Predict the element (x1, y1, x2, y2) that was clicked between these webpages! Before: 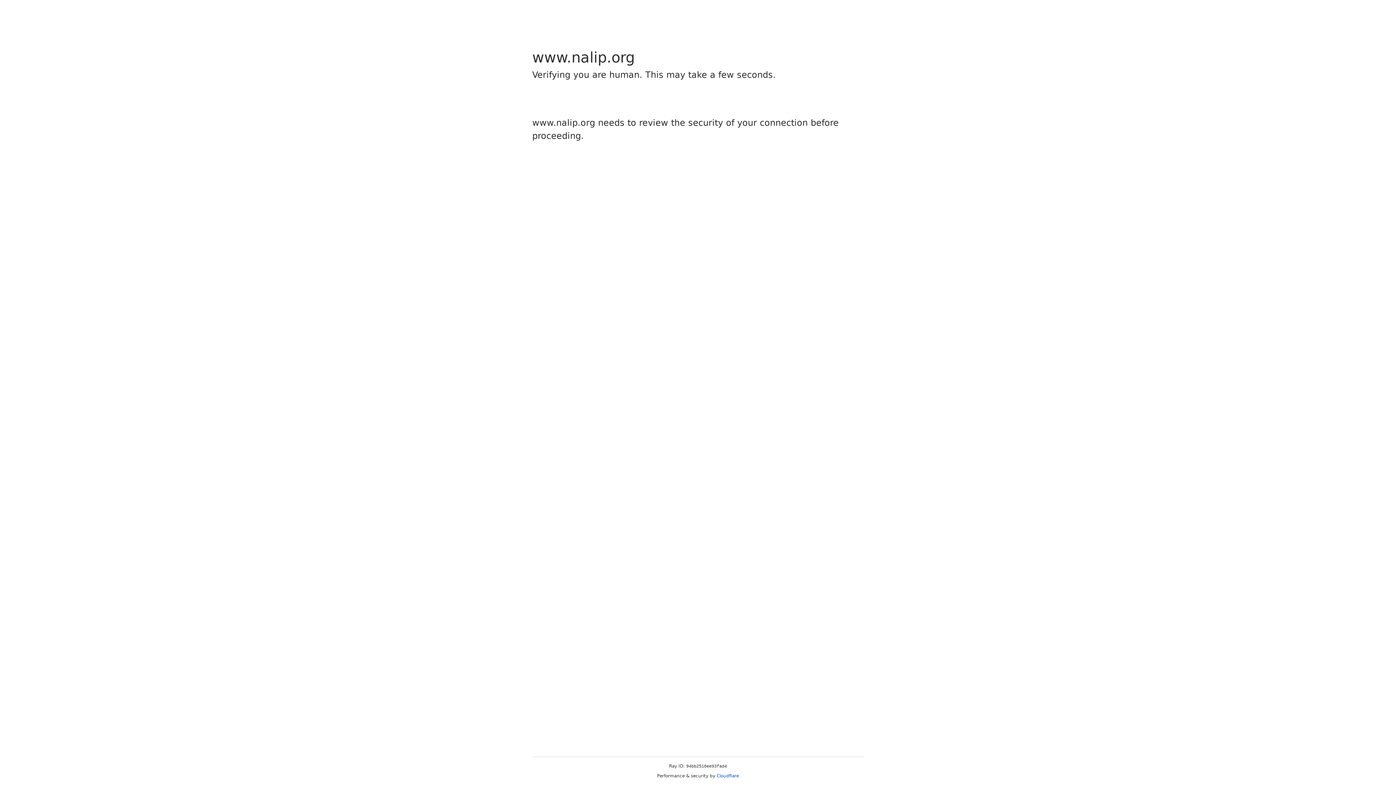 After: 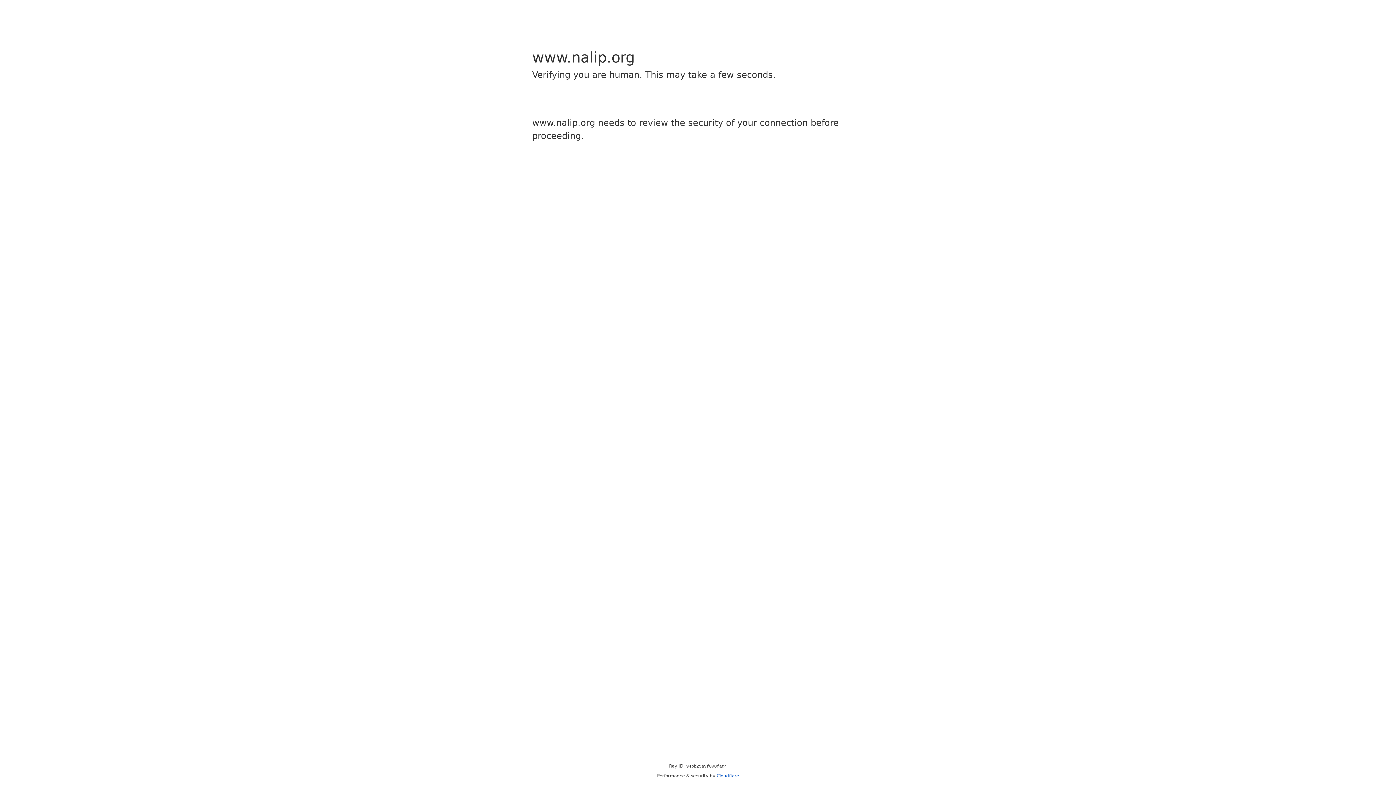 Action: label: Cloudflare bbox: (716, 773, 739, 778)